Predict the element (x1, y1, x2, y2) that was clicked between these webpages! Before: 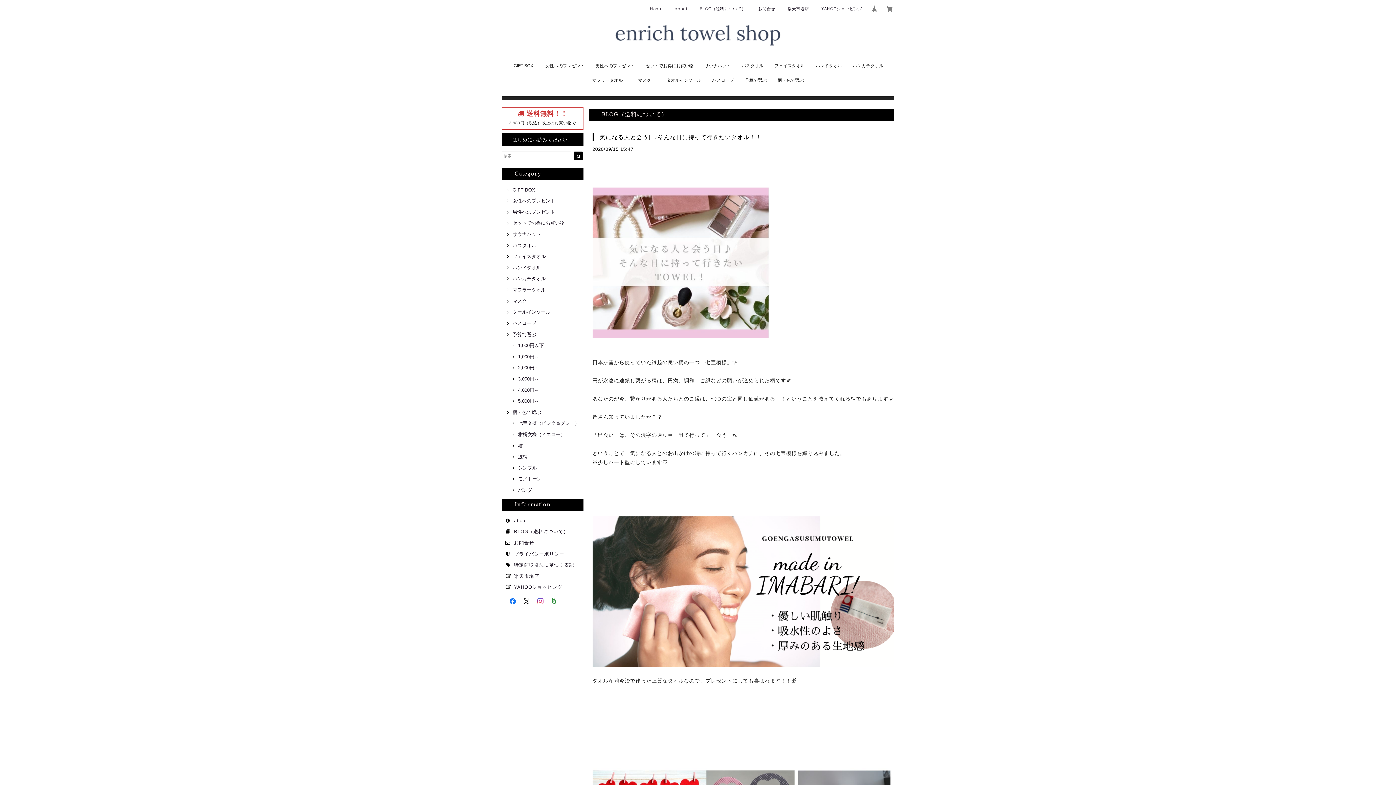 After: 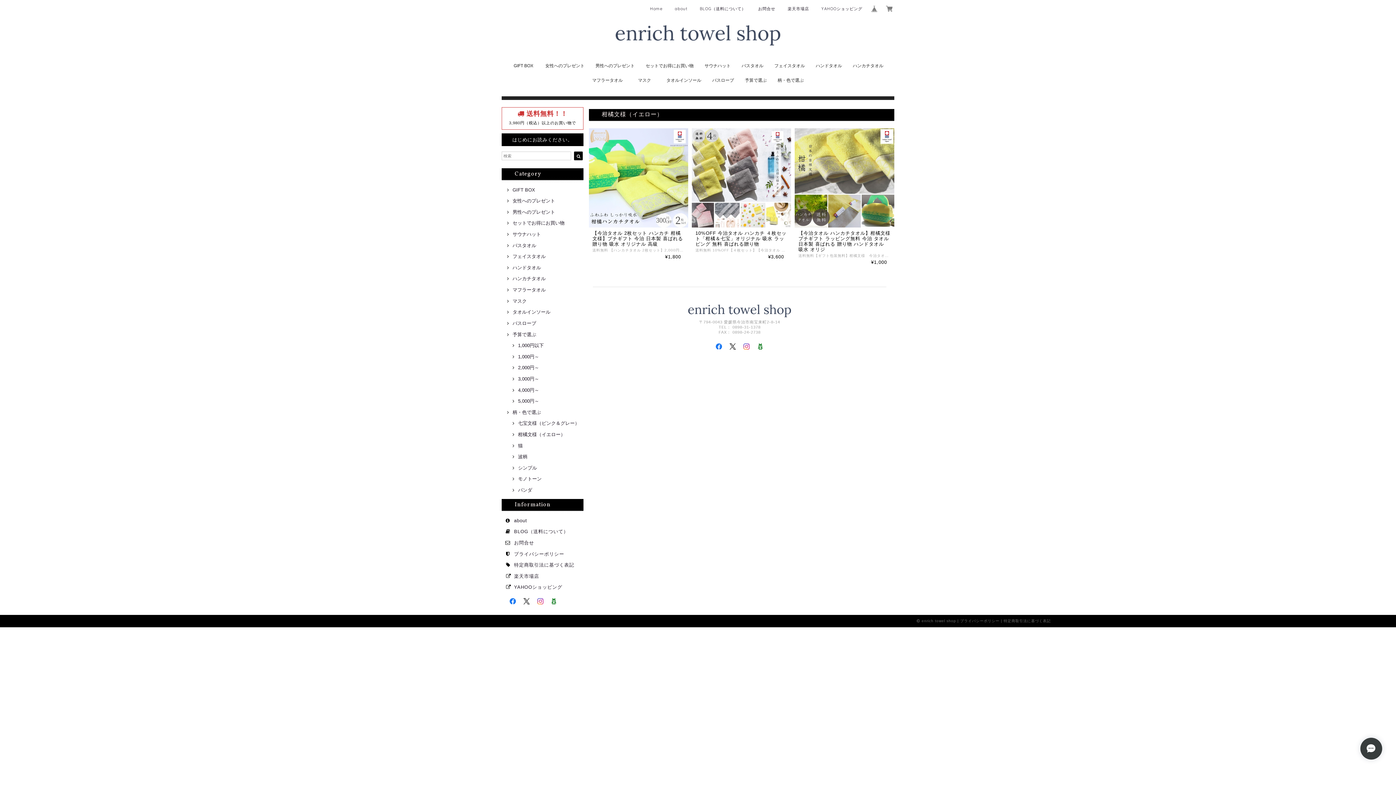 Action: bbox: (510, 432, 565, 437) label: 柑橘文様（イエロー）